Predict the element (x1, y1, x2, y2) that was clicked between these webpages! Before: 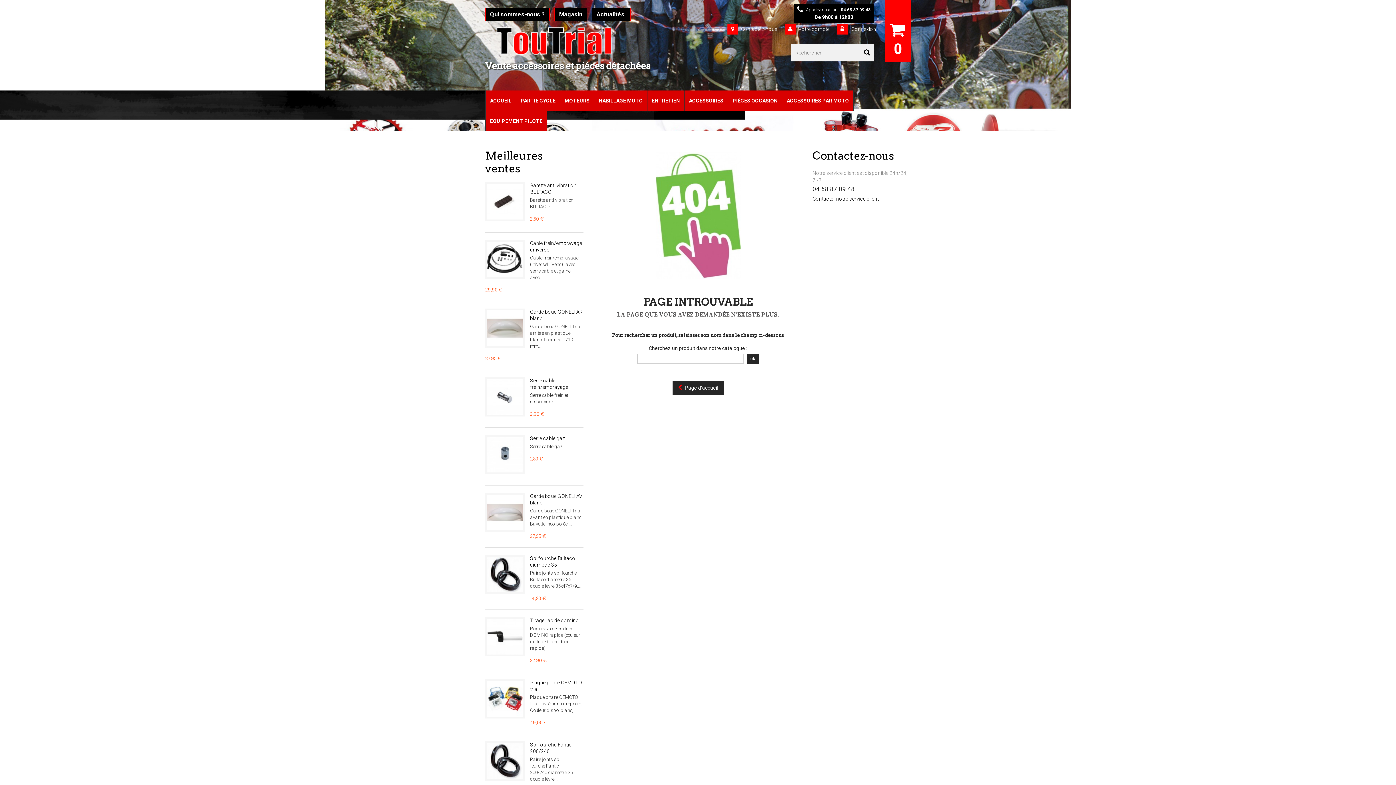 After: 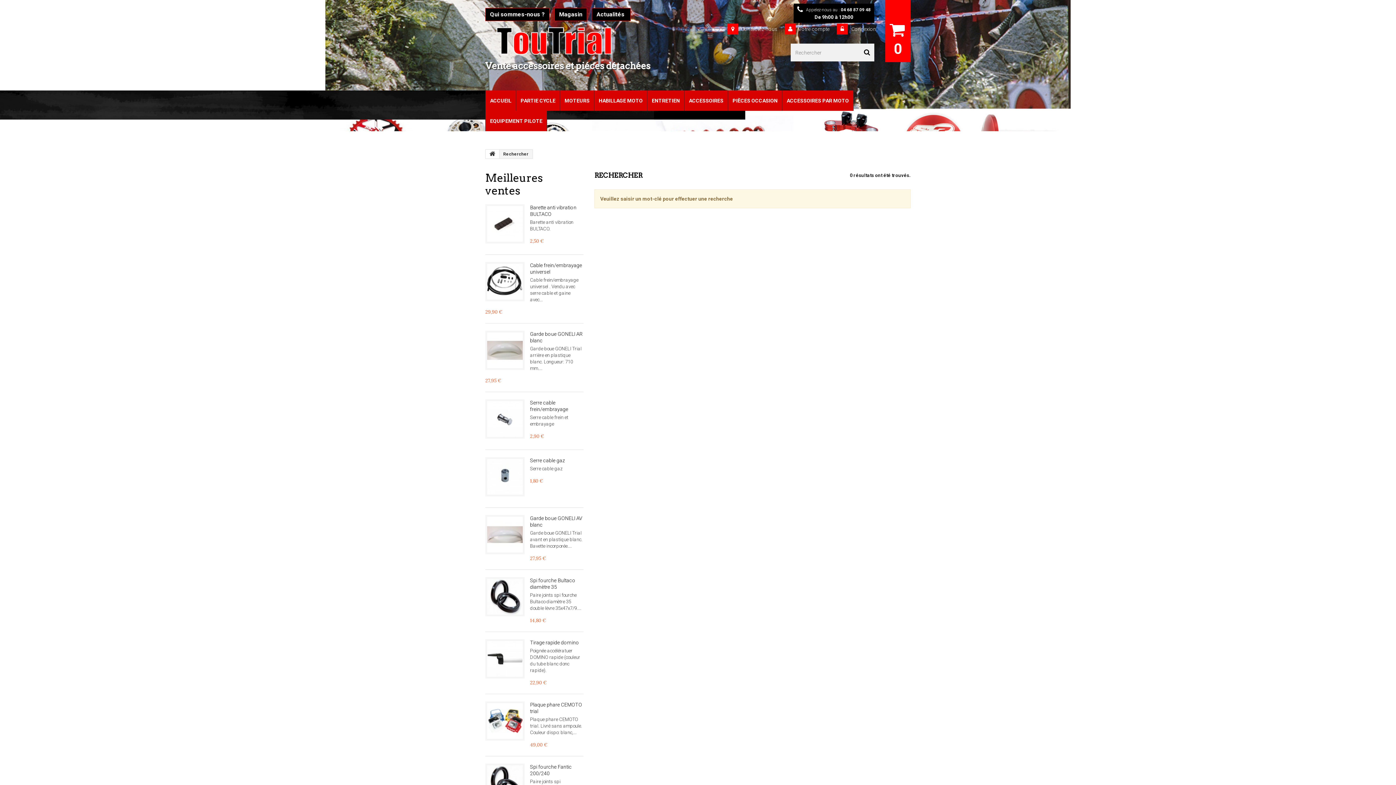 Action: bbox: (860, 43, 874, 61)